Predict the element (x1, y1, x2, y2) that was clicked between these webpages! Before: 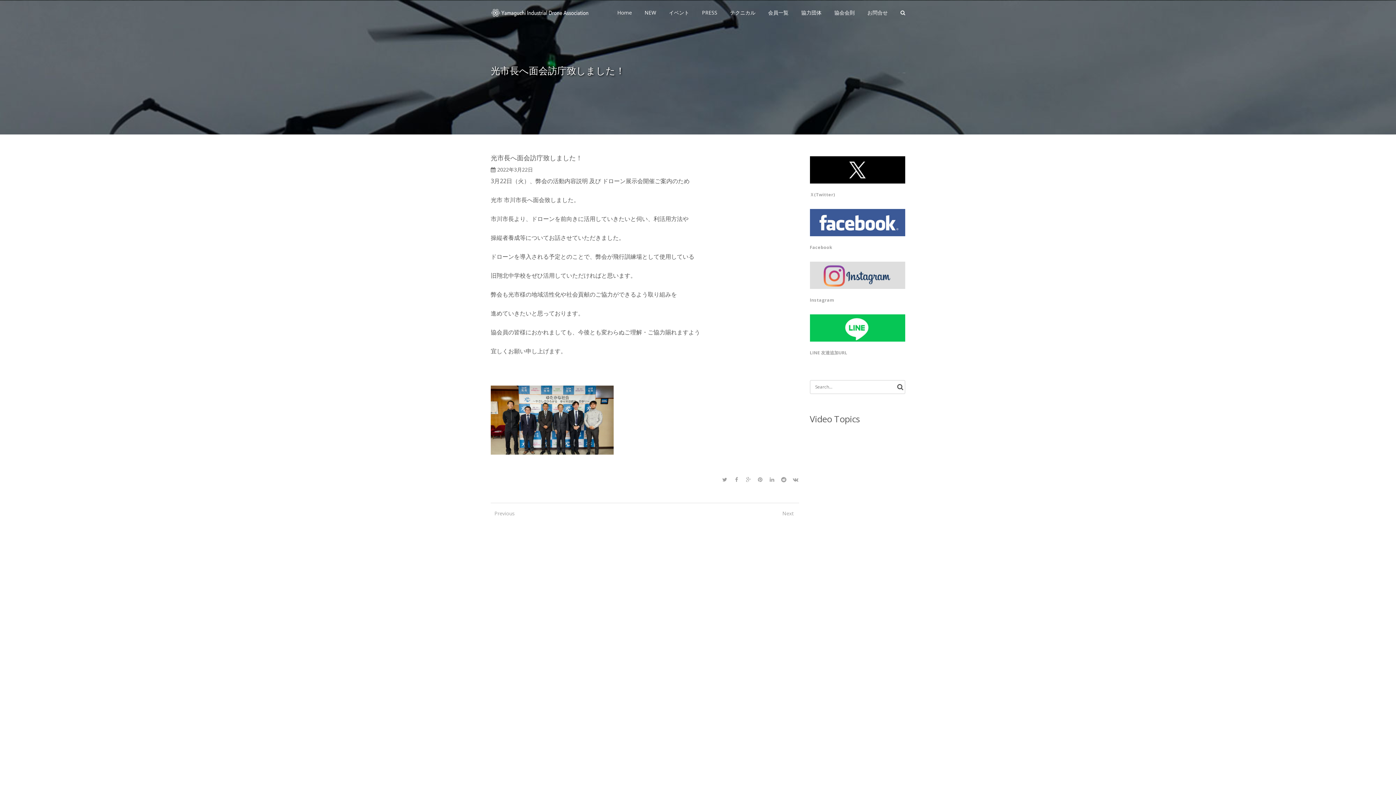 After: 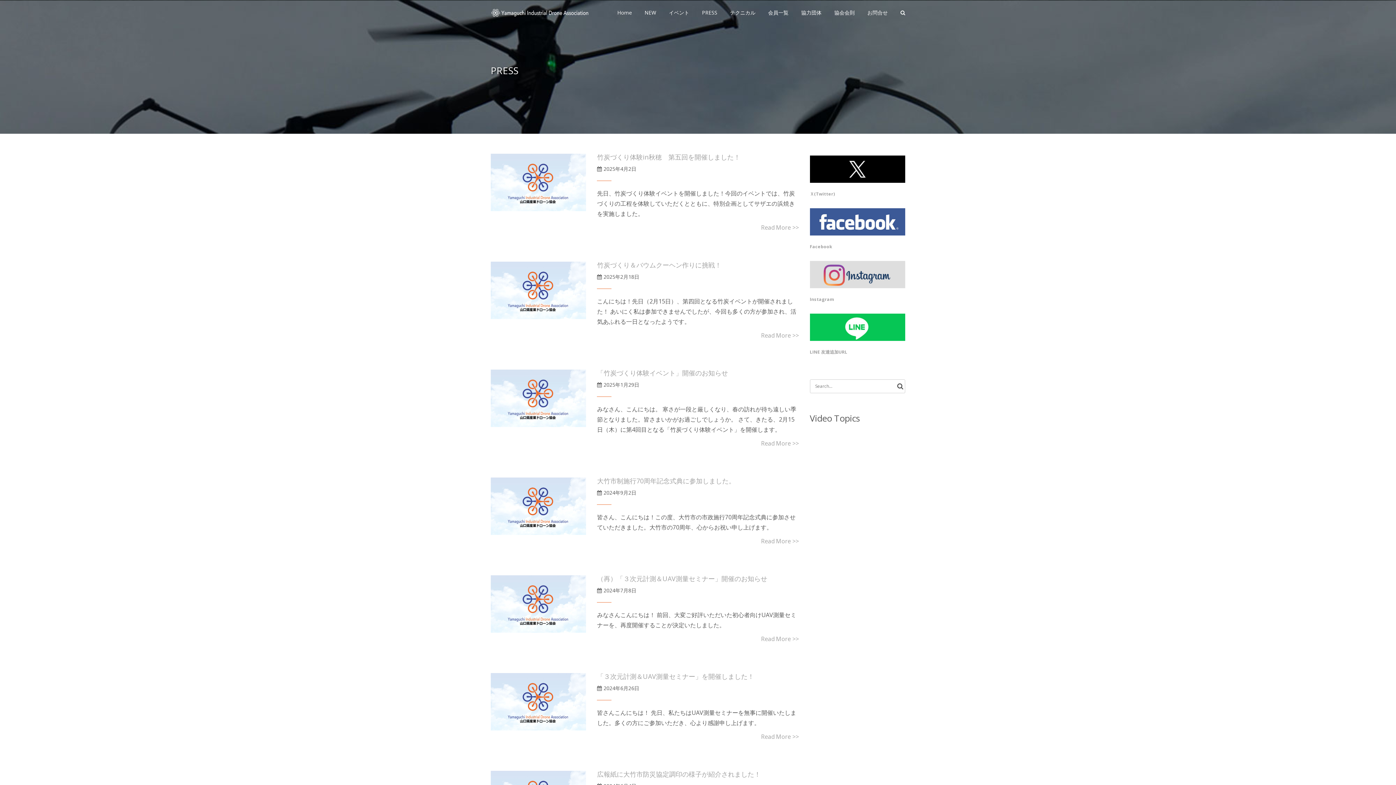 Action: label: PRESS bbox: (702, 0, 717, 26)